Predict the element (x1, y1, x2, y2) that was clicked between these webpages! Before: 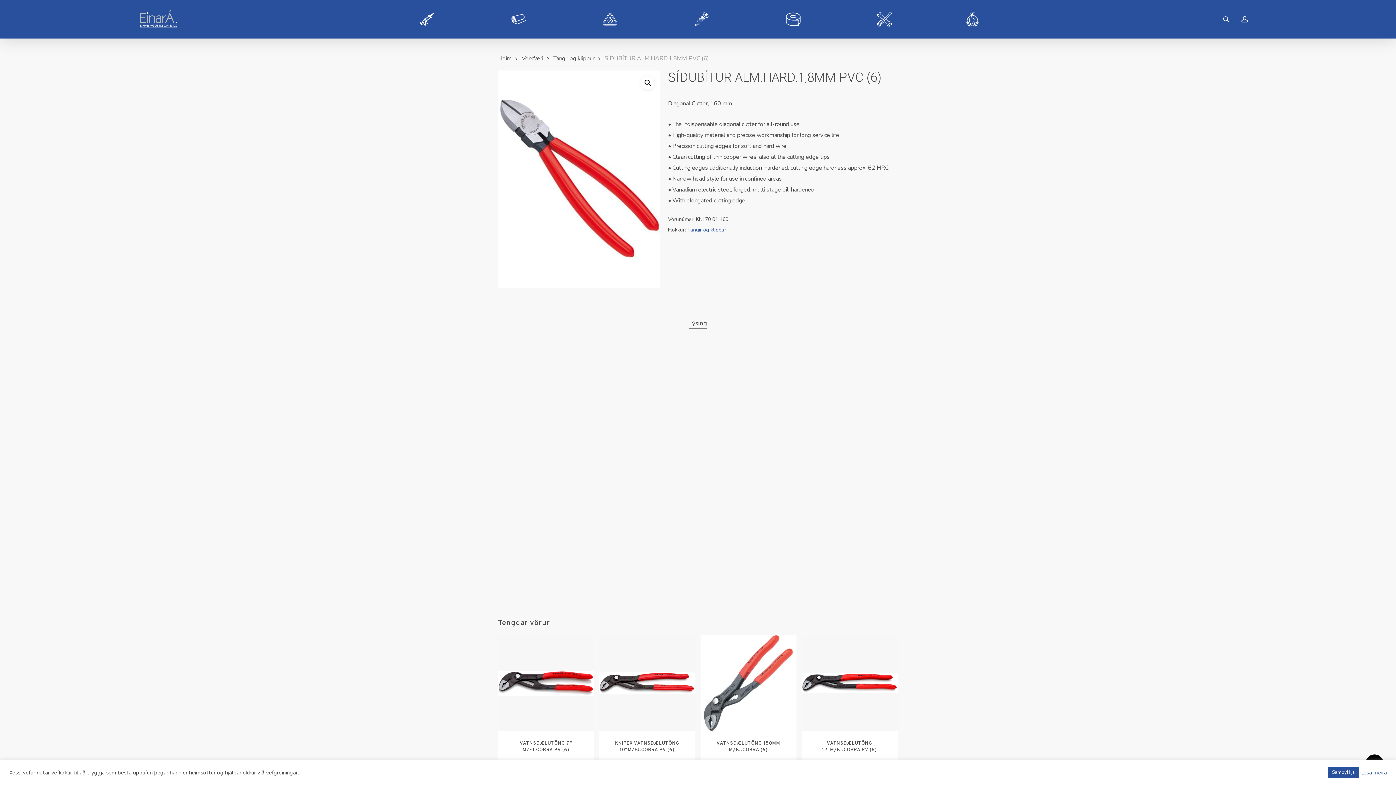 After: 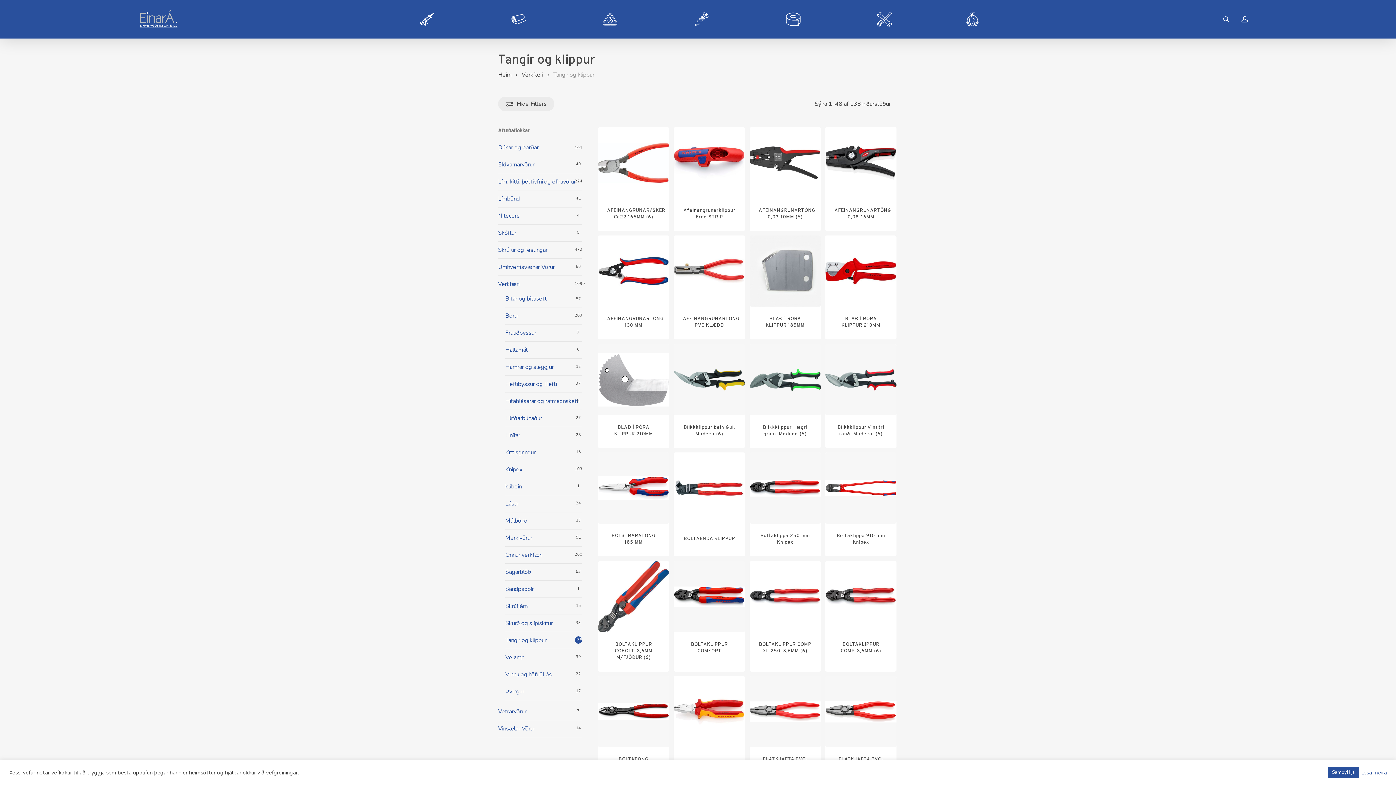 Action: label: Tangir og klippur bbox: (553, 54, 594, 62)